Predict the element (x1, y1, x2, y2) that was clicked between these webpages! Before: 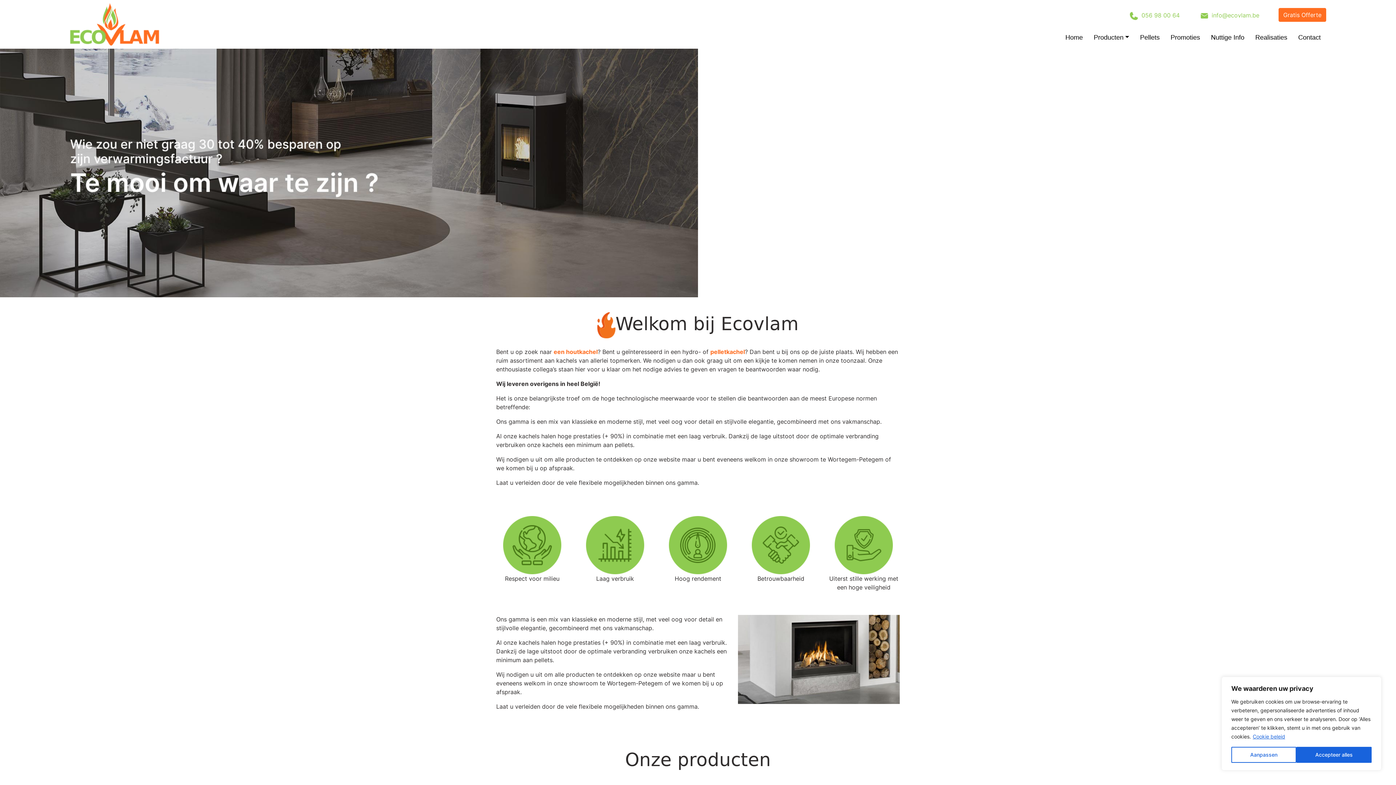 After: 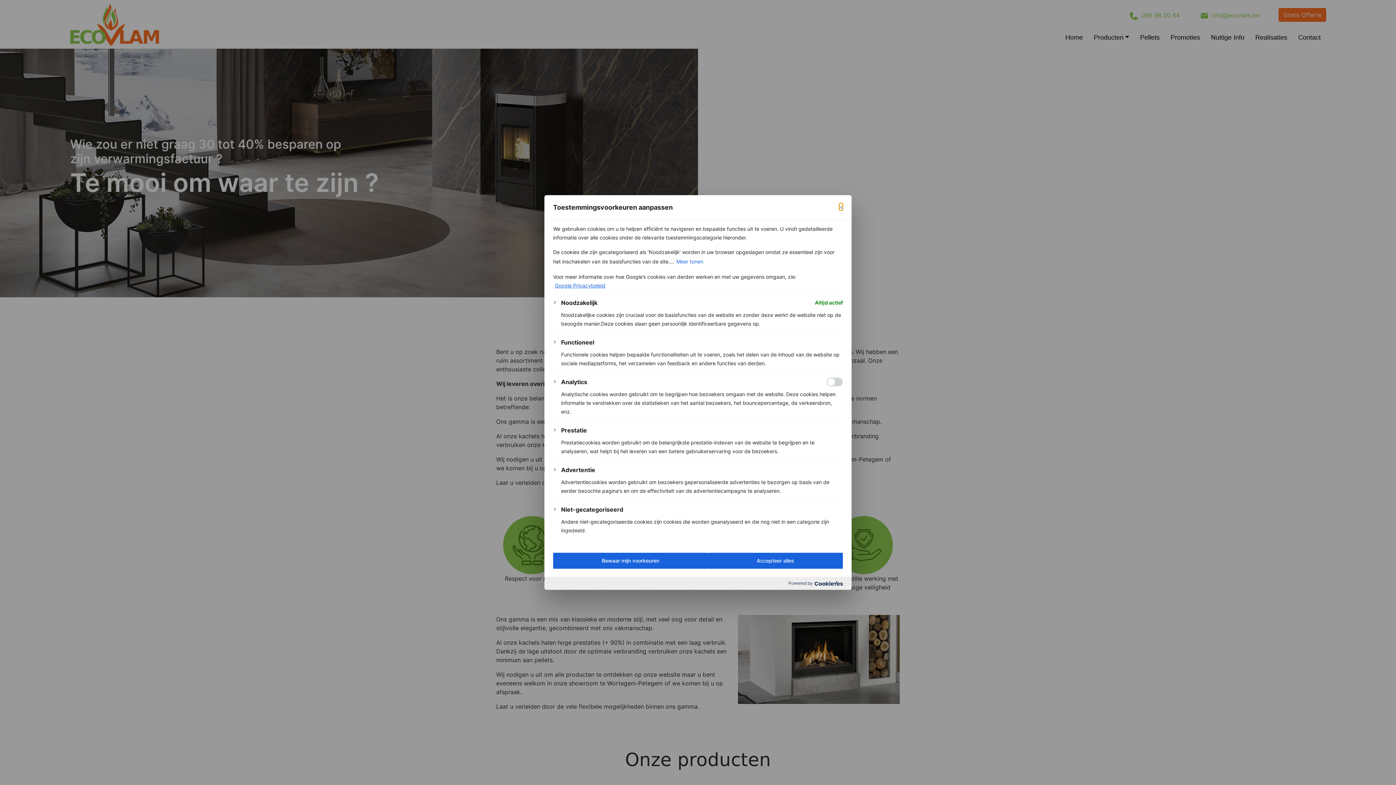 Action: bbox: (1231, 747, 1296, 763) label: Aanpassen